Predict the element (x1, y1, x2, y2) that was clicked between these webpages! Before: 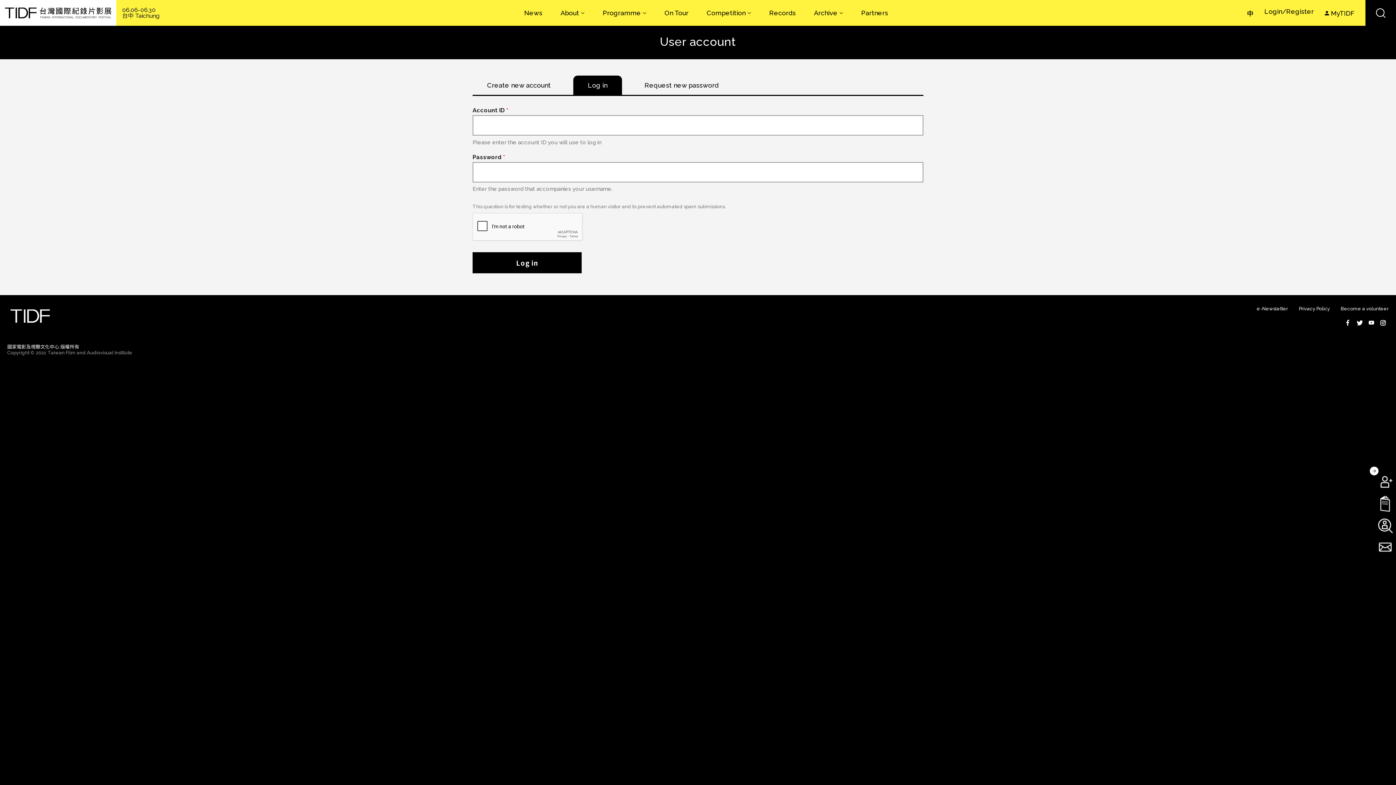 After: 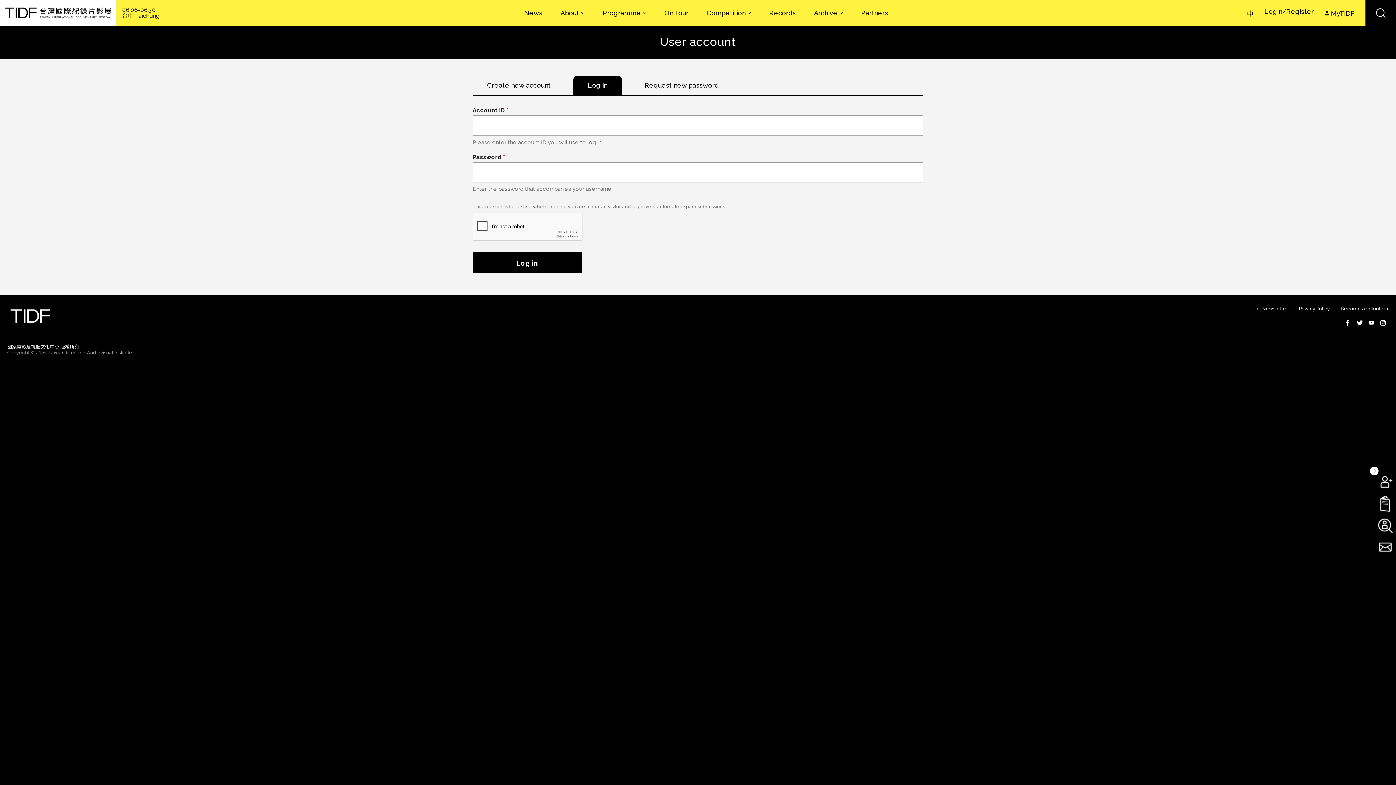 Action: label: Instagram bbox: (1377, 317, 1389, 328)